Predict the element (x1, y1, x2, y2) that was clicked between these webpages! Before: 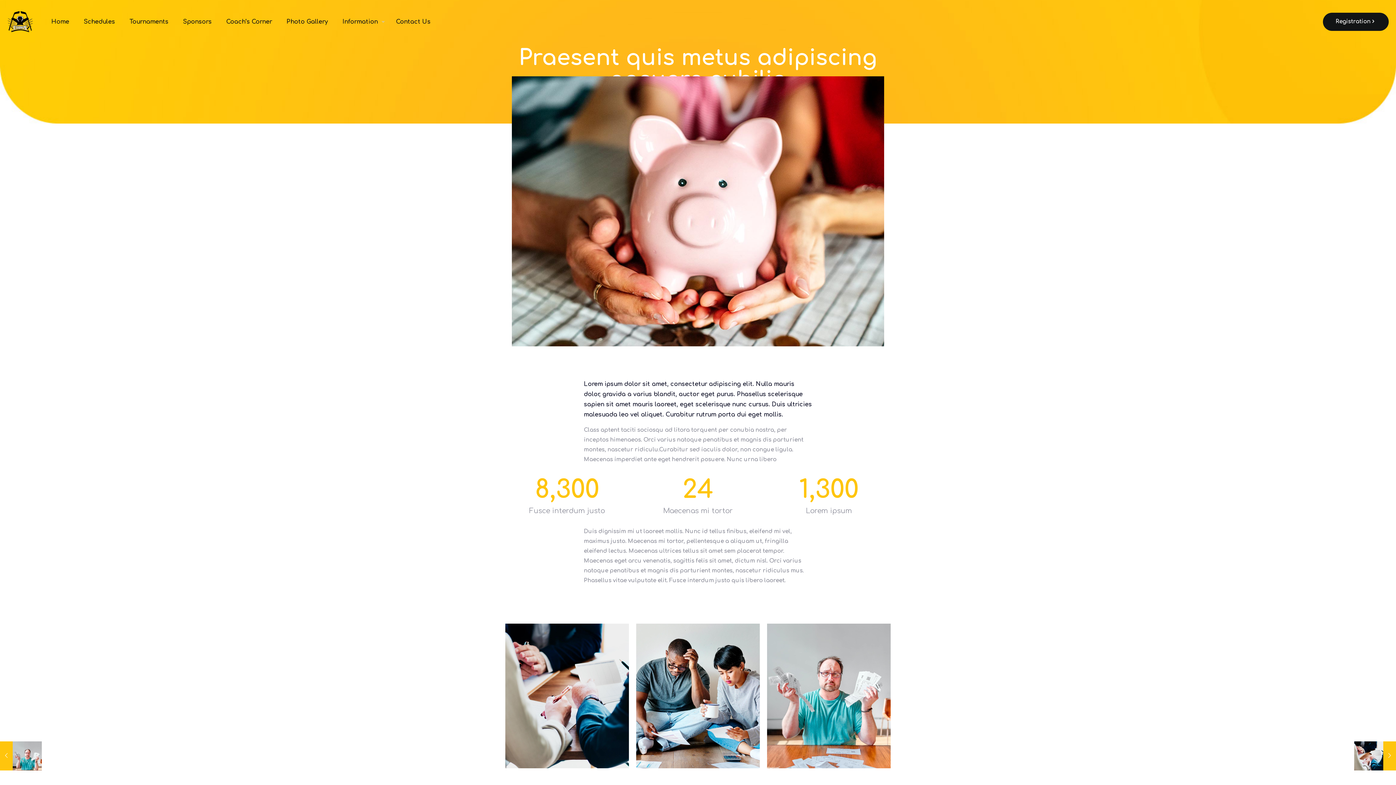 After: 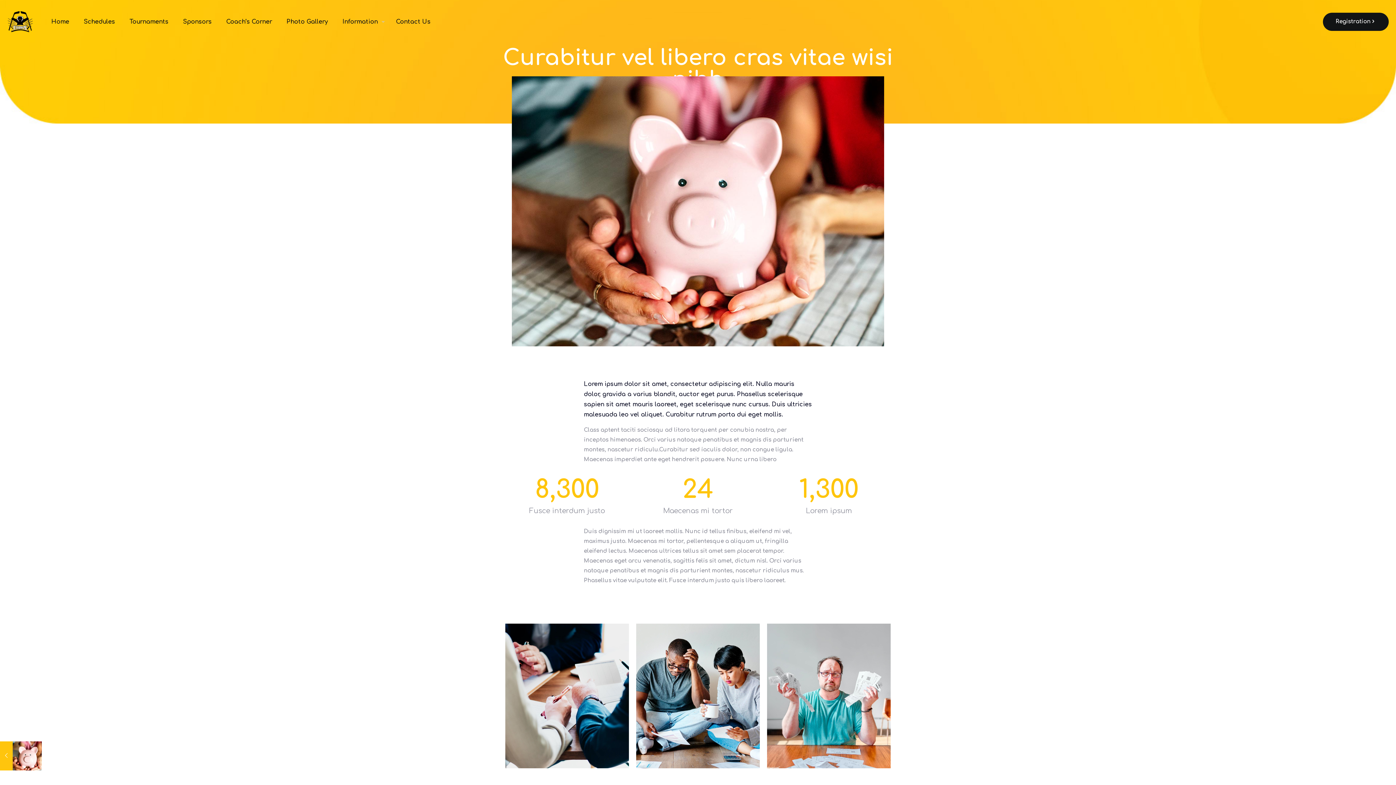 Action: bbox: (1354, 741, 1396, 770) label: Curabitur vel libero cras vitae wisi nibh
May 19, 2020